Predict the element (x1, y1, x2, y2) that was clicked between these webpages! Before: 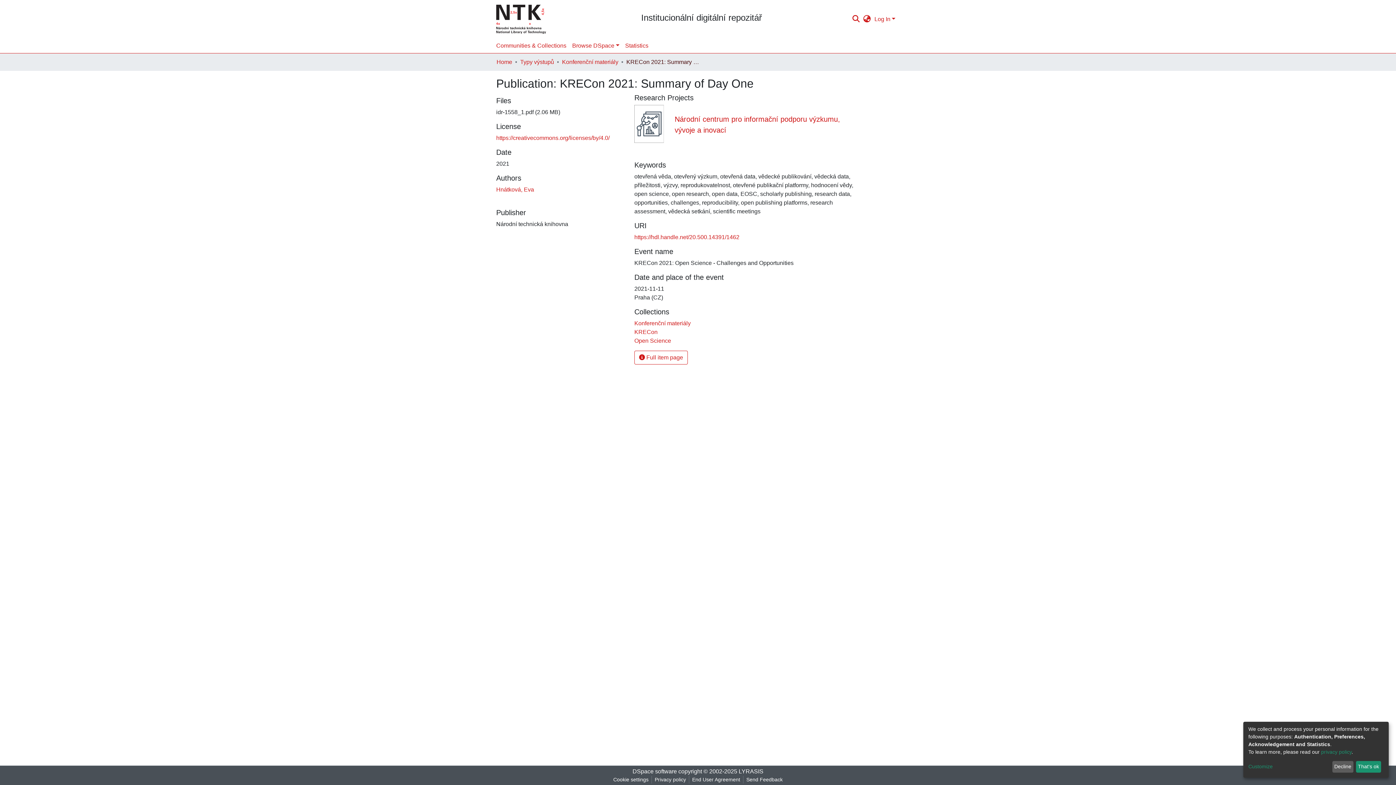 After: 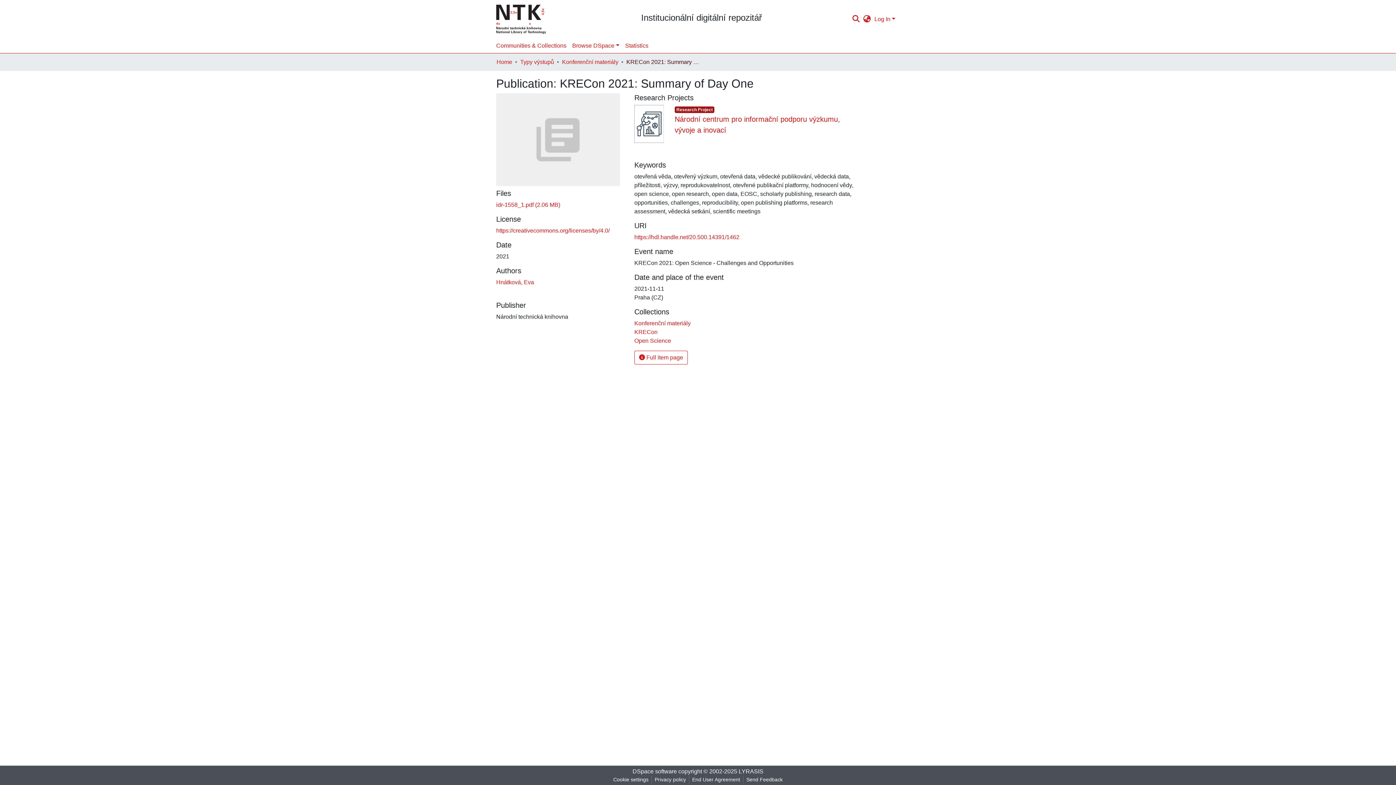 Action: bbox: (1356, 761, 1381, 773) label: That's ok